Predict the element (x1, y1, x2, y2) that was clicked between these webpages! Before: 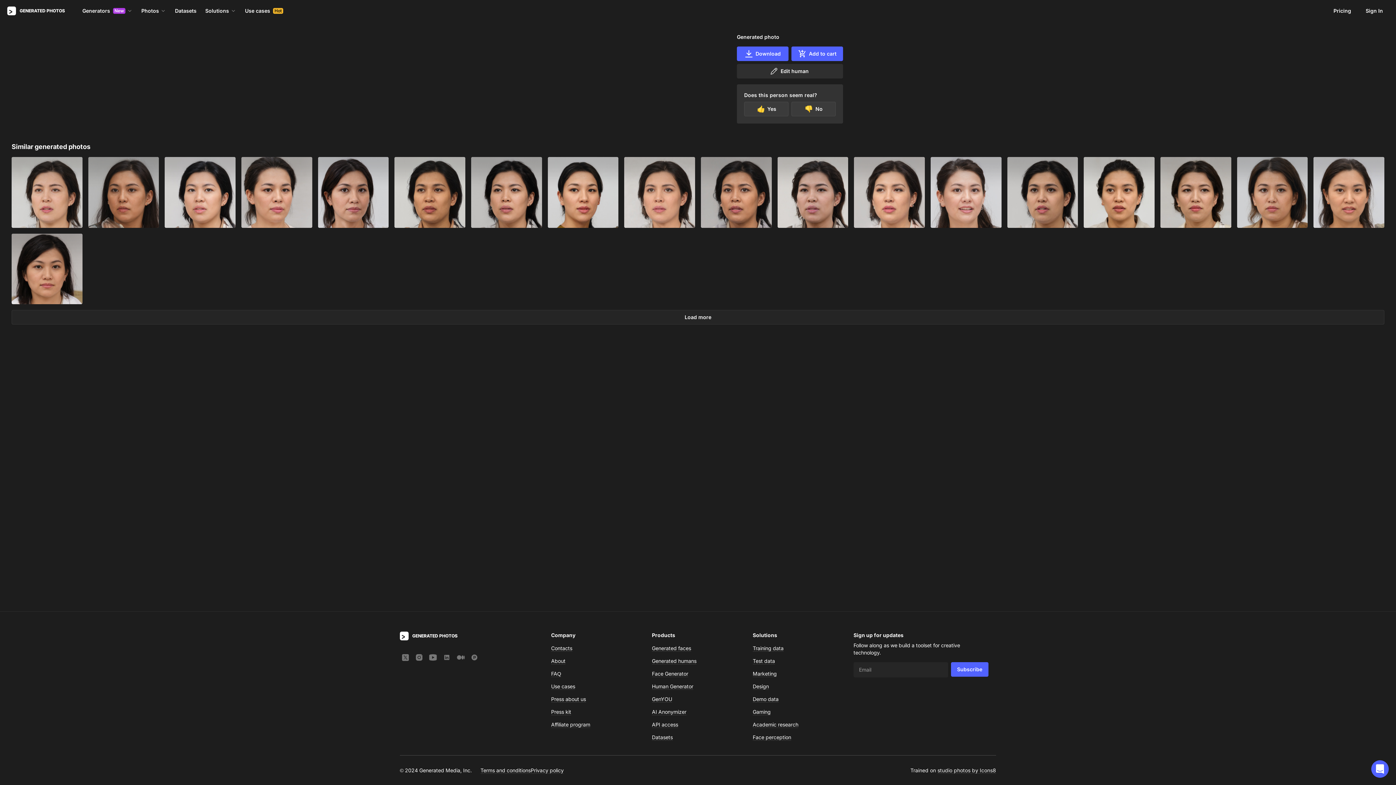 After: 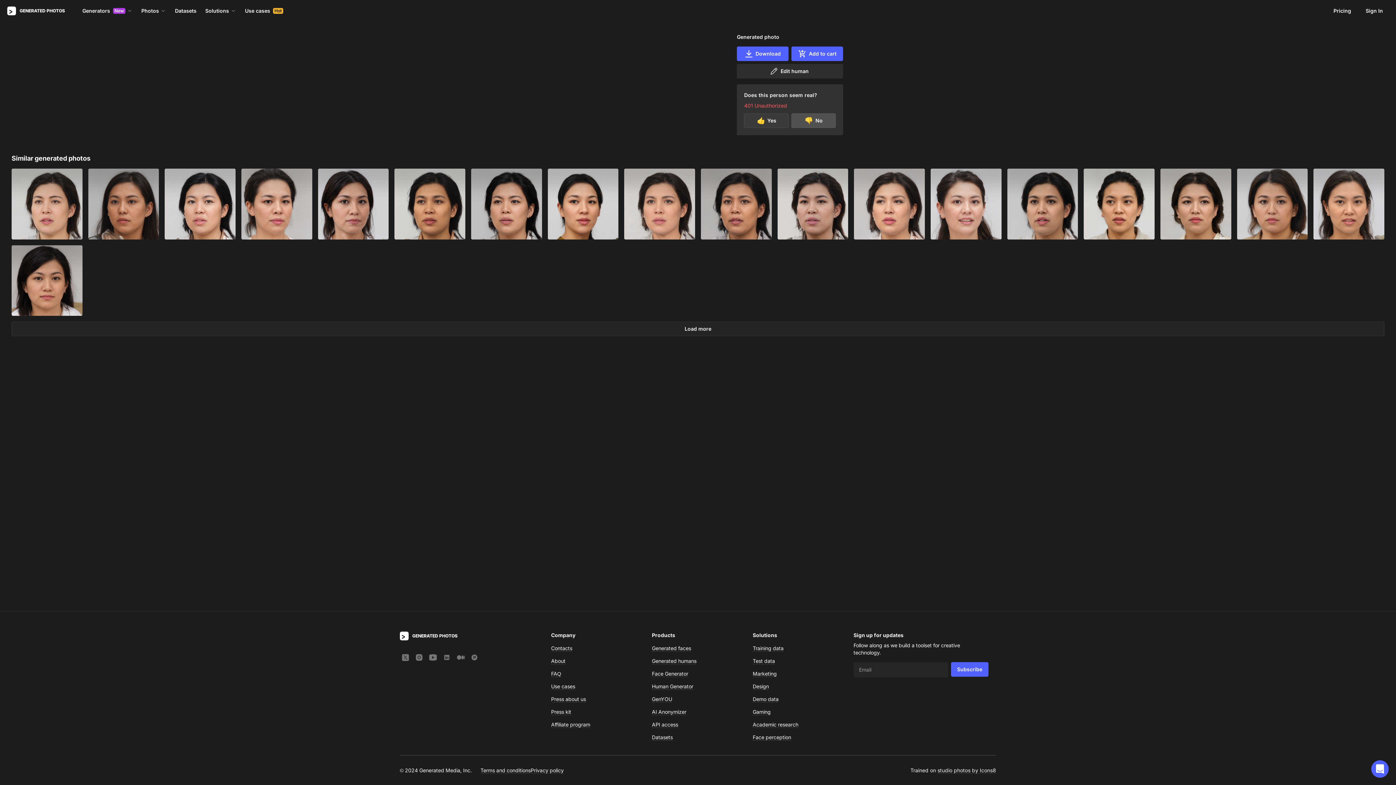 Action: label: No bbox: (791, 101, 836, 116)